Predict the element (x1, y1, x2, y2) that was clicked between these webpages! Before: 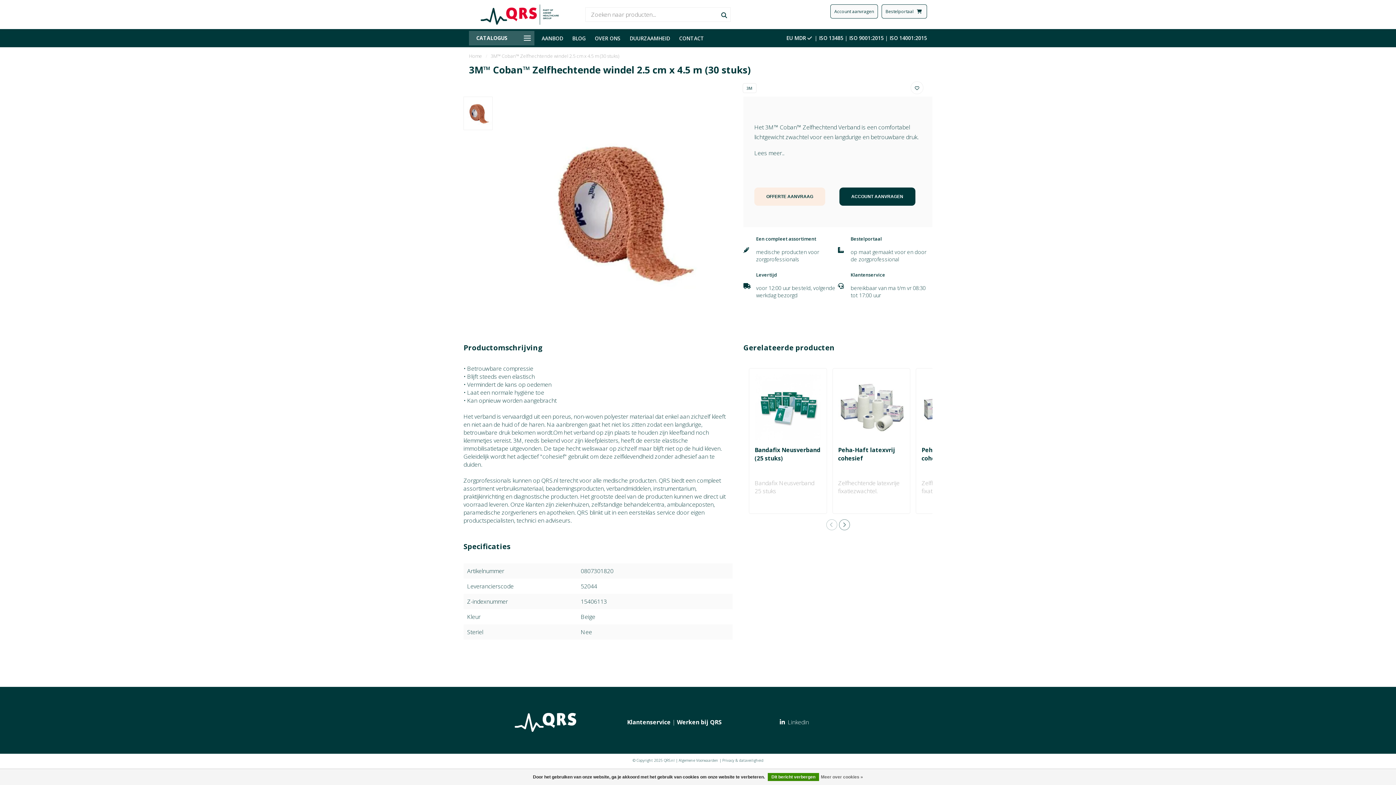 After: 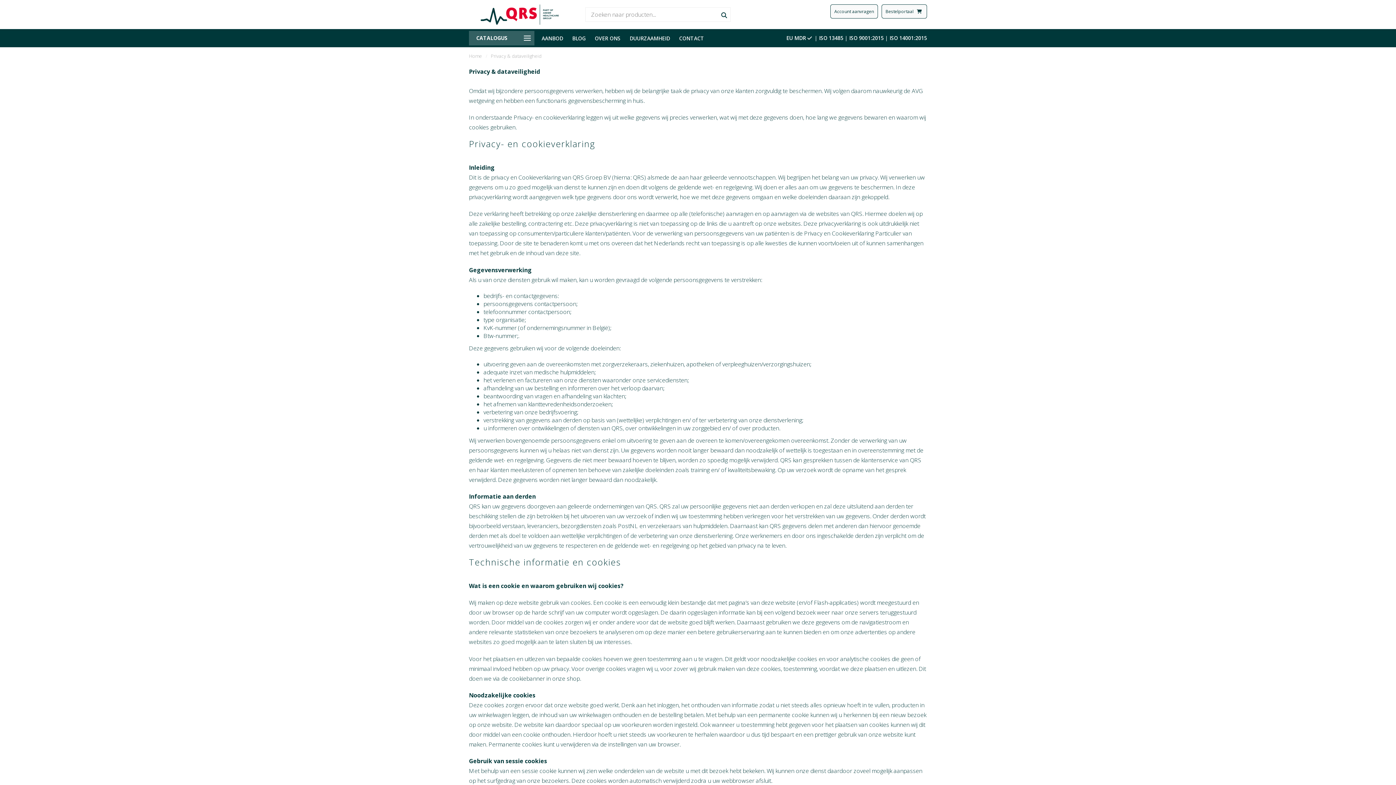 Action: bbox: (722, 758, 763, 763) label: Privacy & dataveiligheid